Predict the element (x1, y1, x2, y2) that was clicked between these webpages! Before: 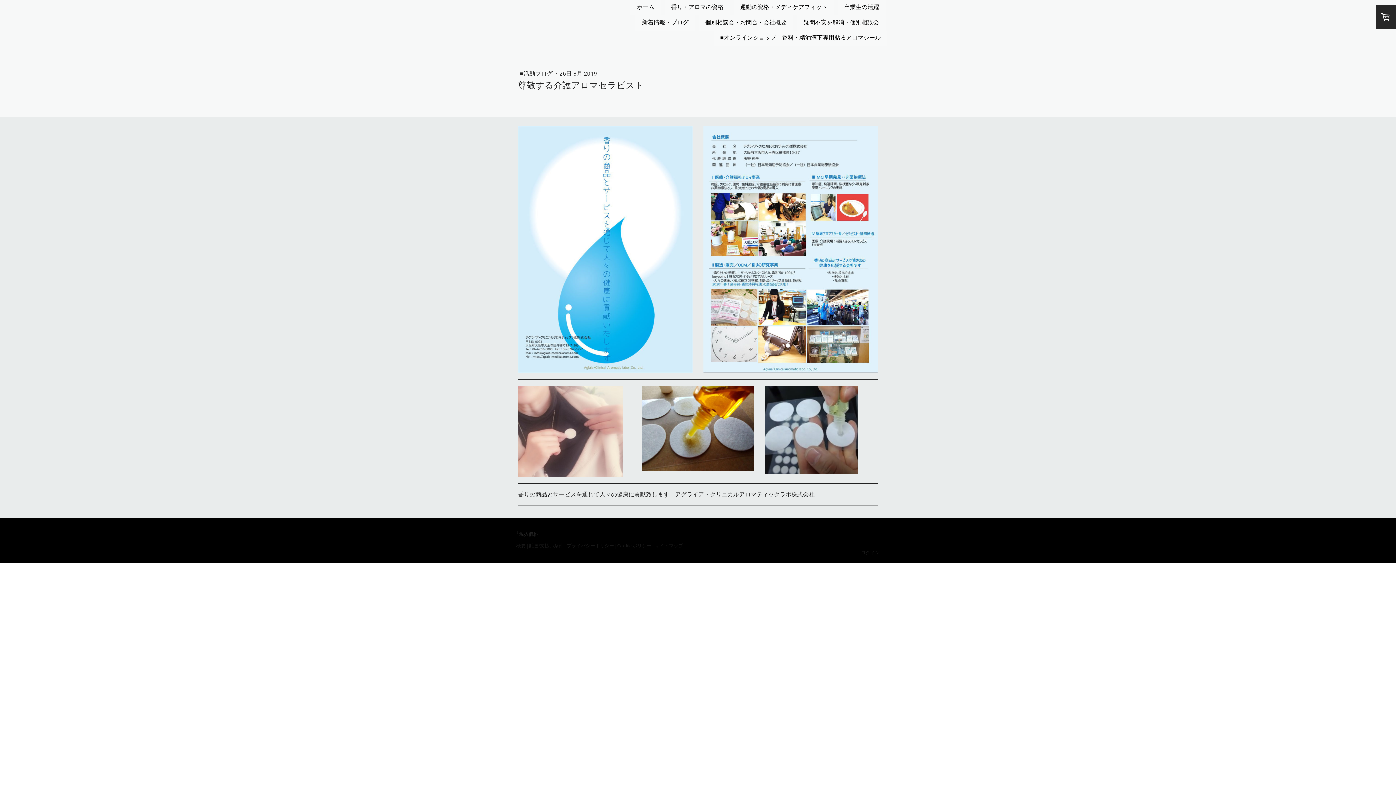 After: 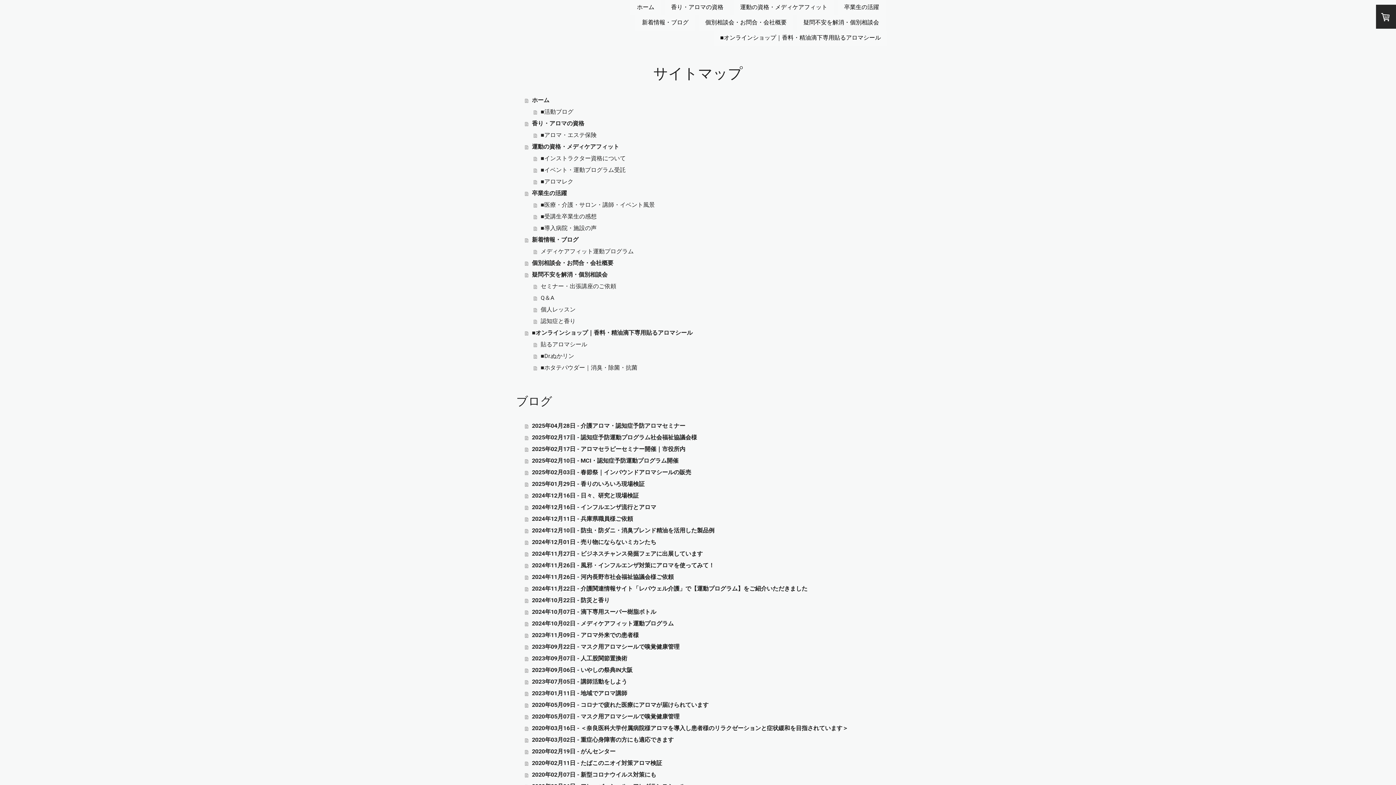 Action: bbox: (654, 542, 683, 548) label: サイトマップ